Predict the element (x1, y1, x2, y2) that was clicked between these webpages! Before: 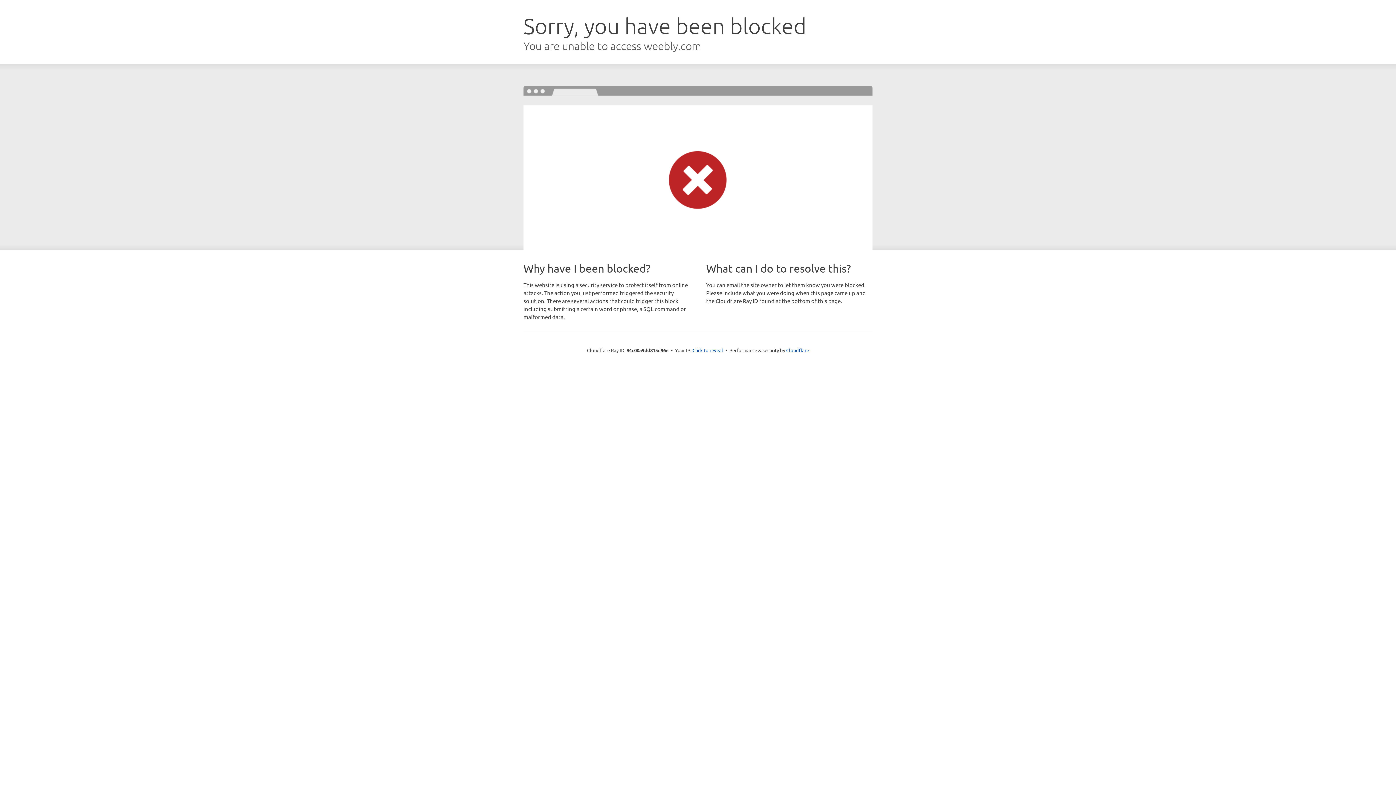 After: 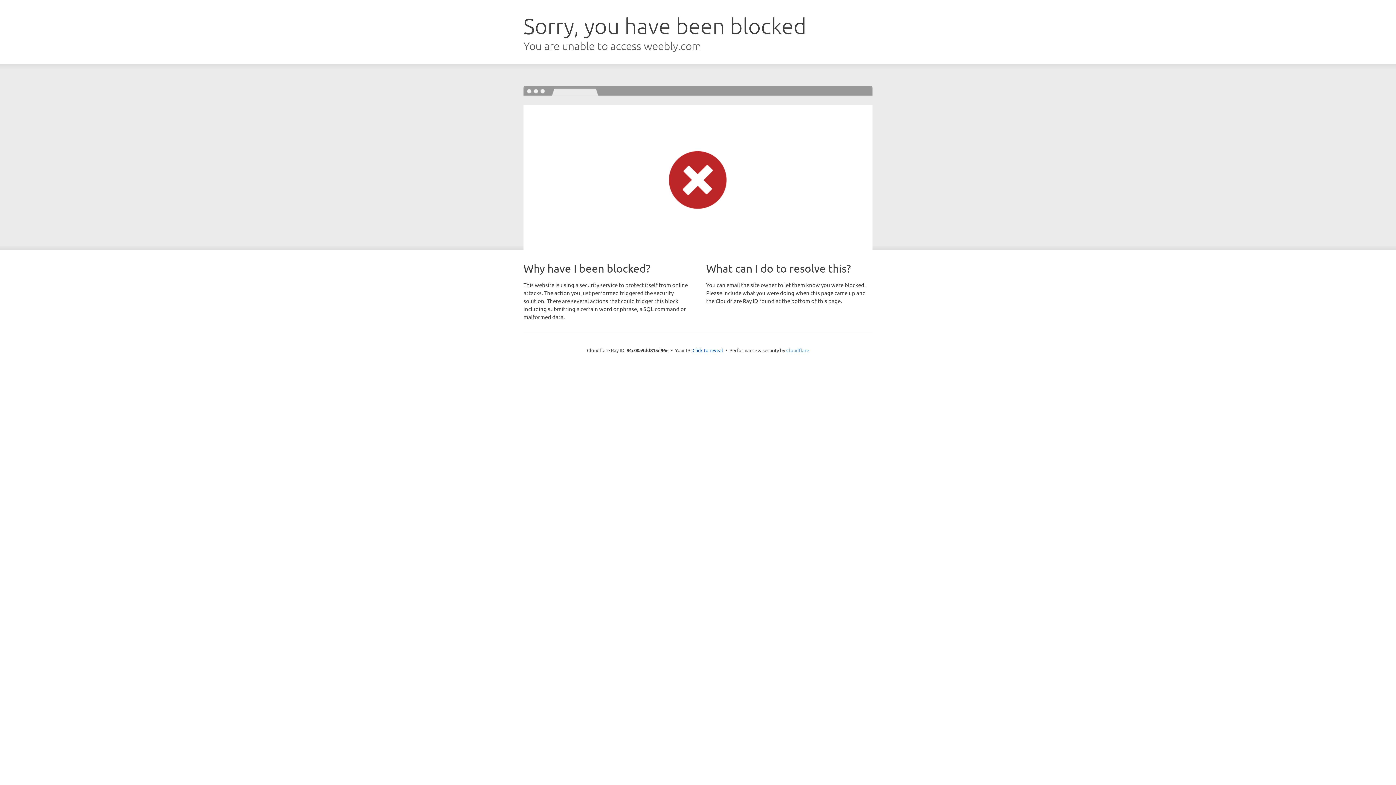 Action: bbox: (786, 347, 809, 353) label: Cloudflare